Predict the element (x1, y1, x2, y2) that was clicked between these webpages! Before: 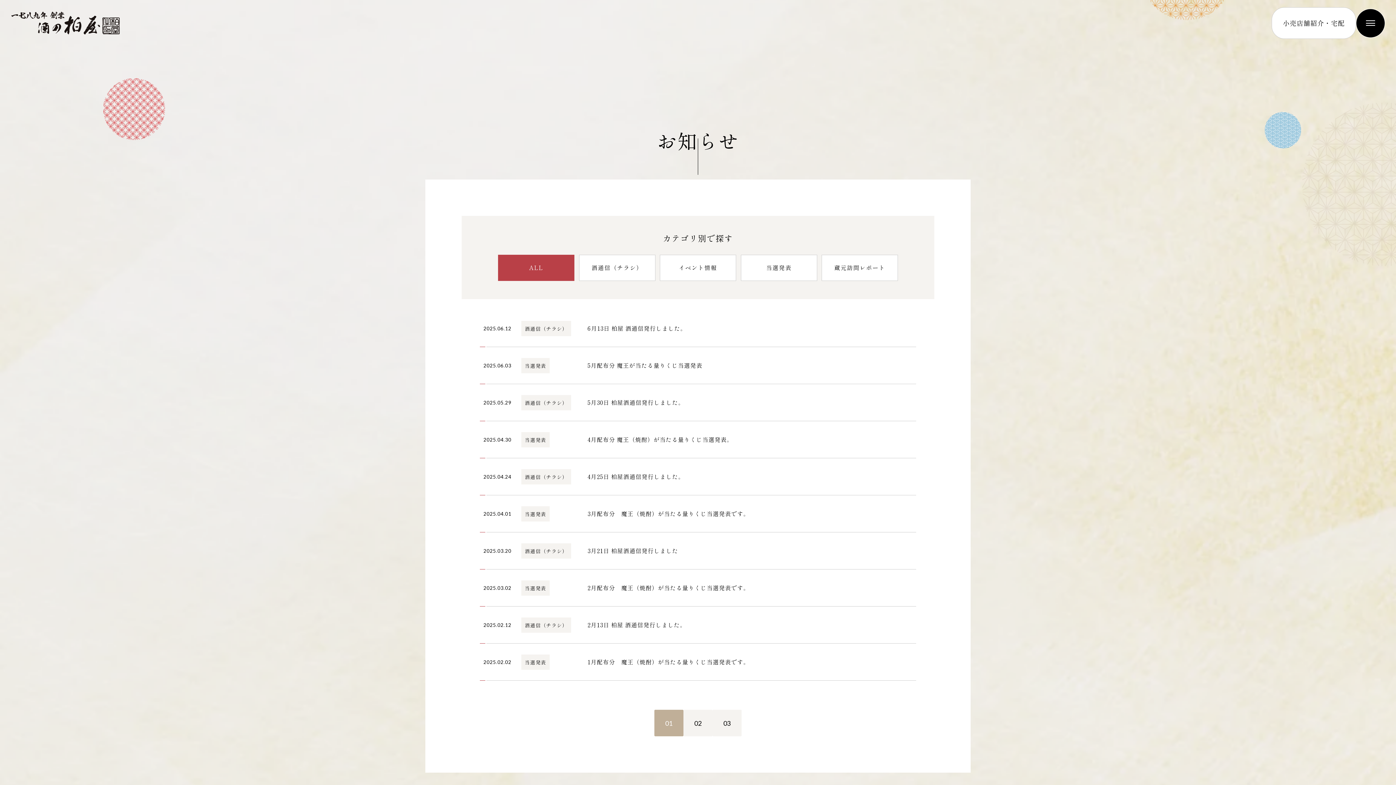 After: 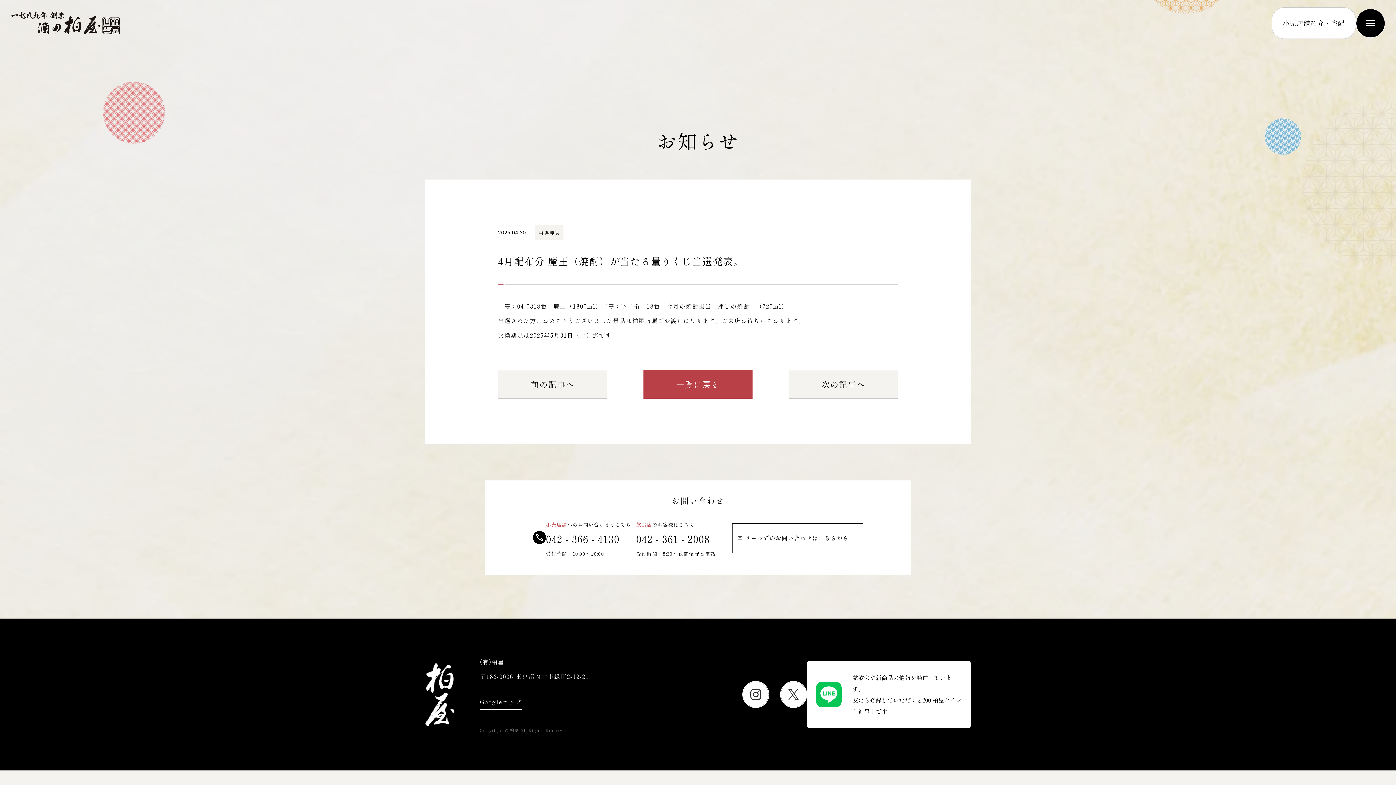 Action: label: 2025.04.30
当選発表
4月配布分 魔王（焼酎）が当たる量りくじ当選発表。 bbox: (480, 421, 916, 458)